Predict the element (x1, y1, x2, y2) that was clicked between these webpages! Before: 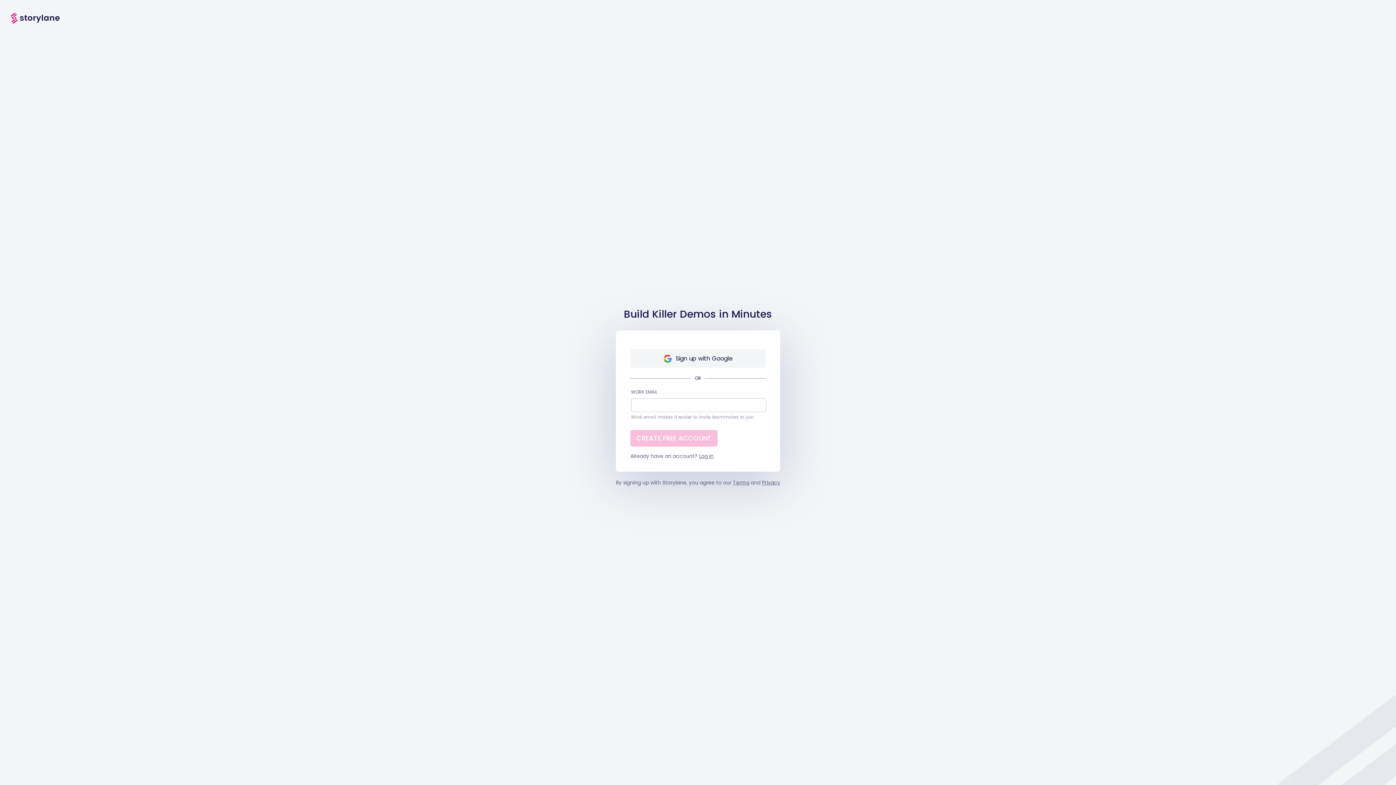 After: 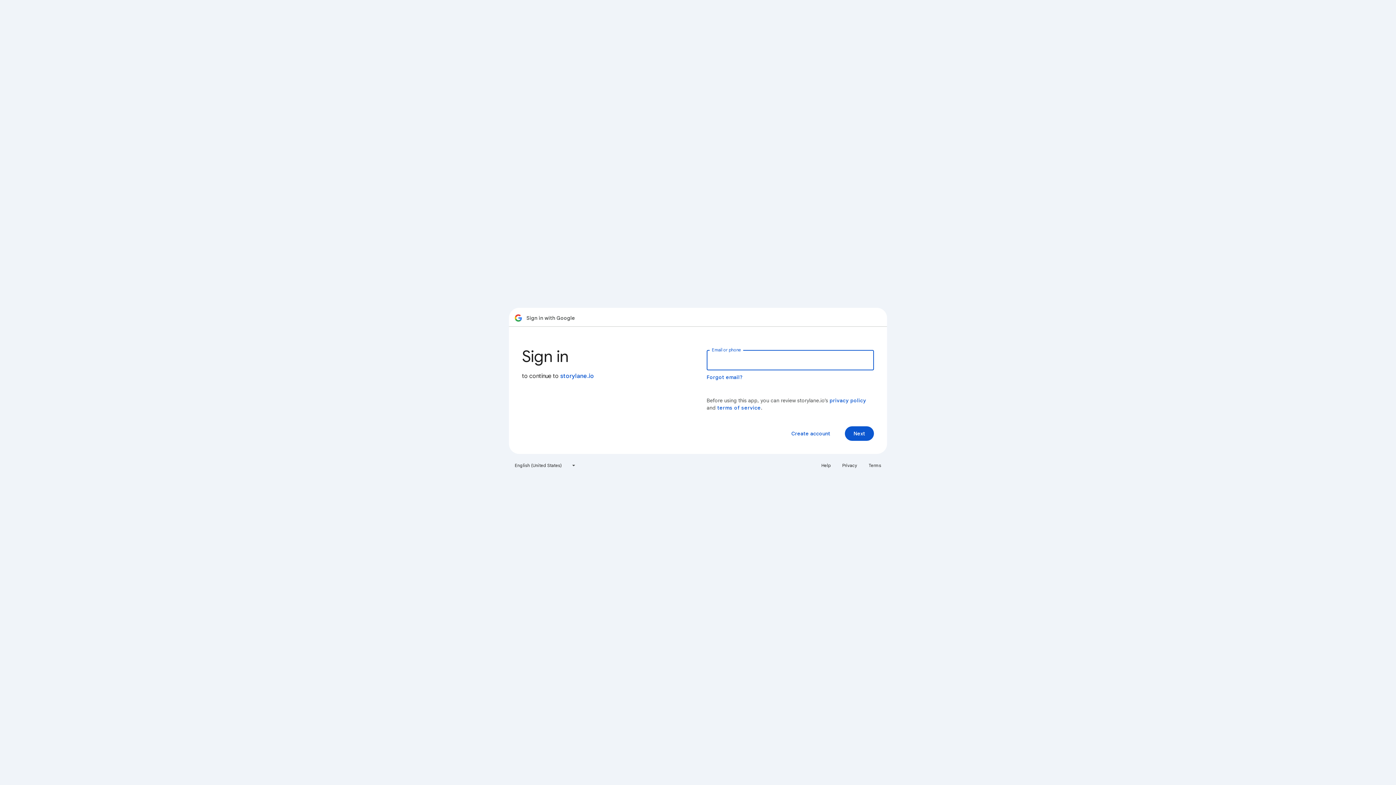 Action: bbox: (630, 349, 765, 368) label: Sign up with Google